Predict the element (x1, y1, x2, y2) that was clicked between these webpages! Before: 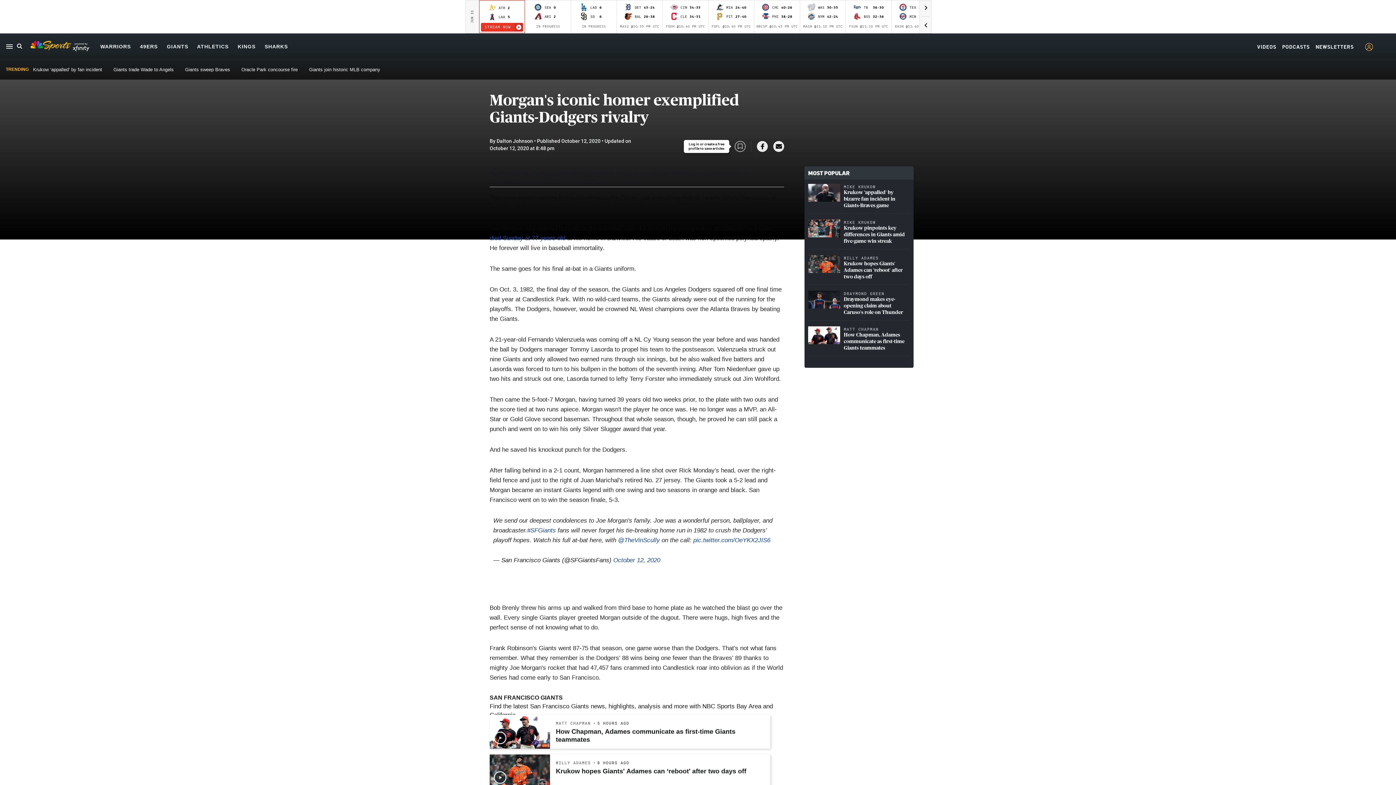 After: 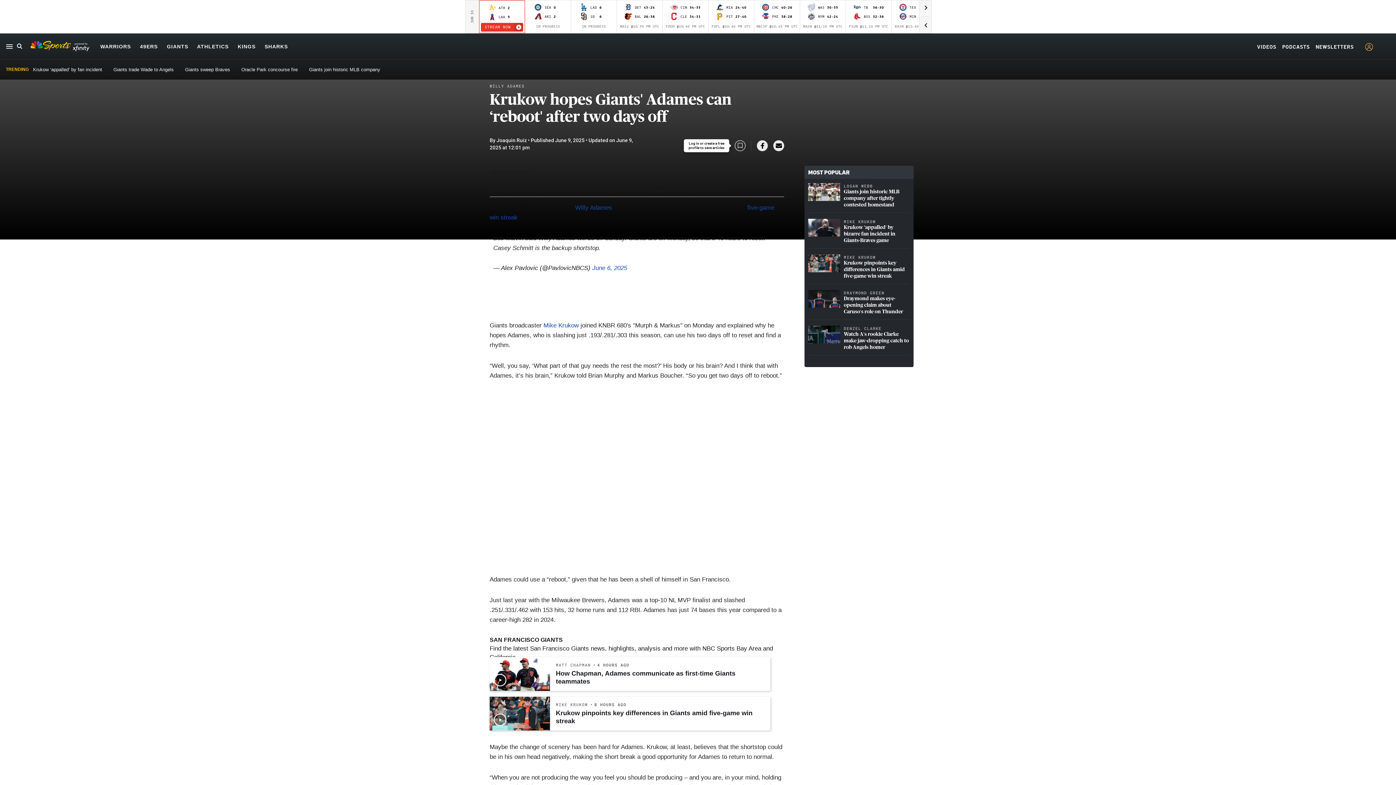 Action: bbox: (556, 767, 763, 775) label: Krukow hopes Giants' Adames can ‘reboot' after two days off